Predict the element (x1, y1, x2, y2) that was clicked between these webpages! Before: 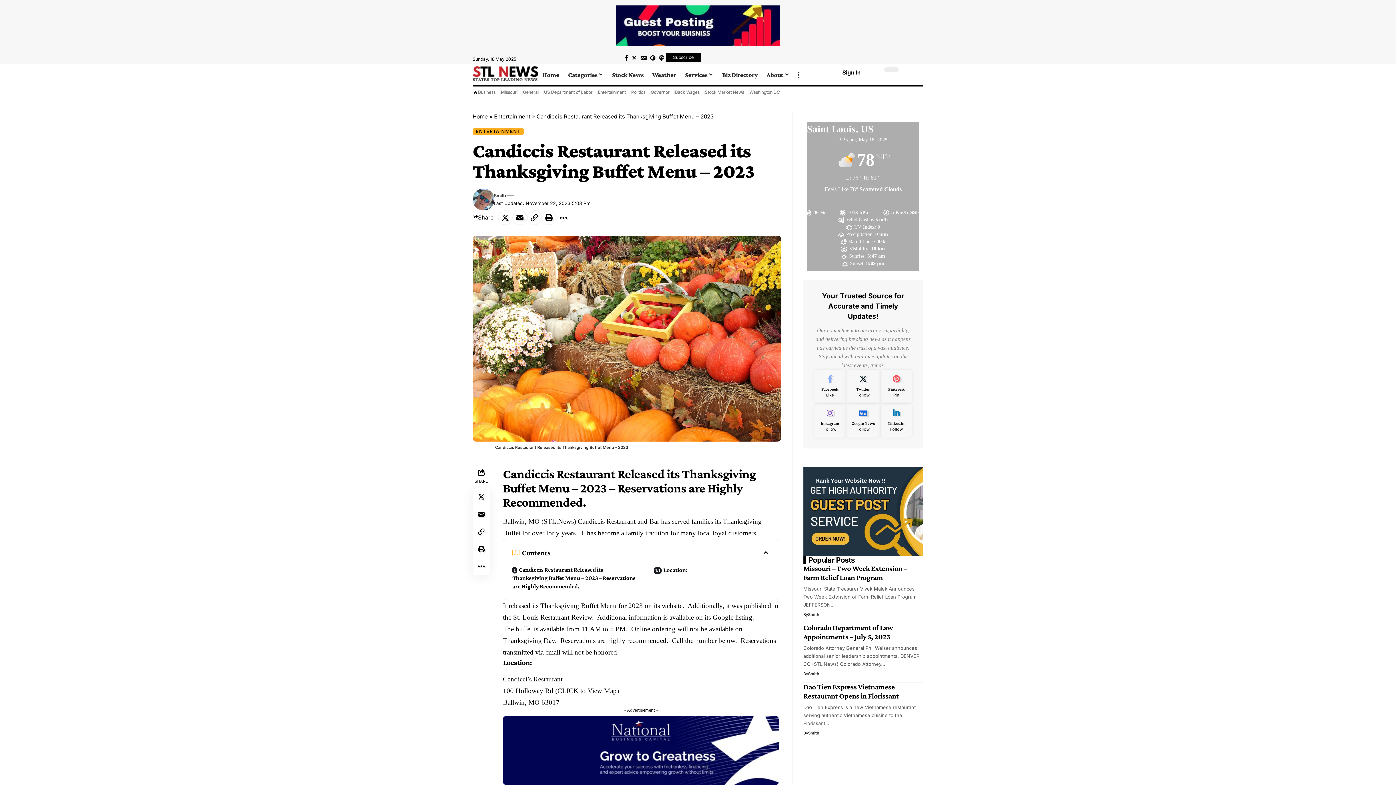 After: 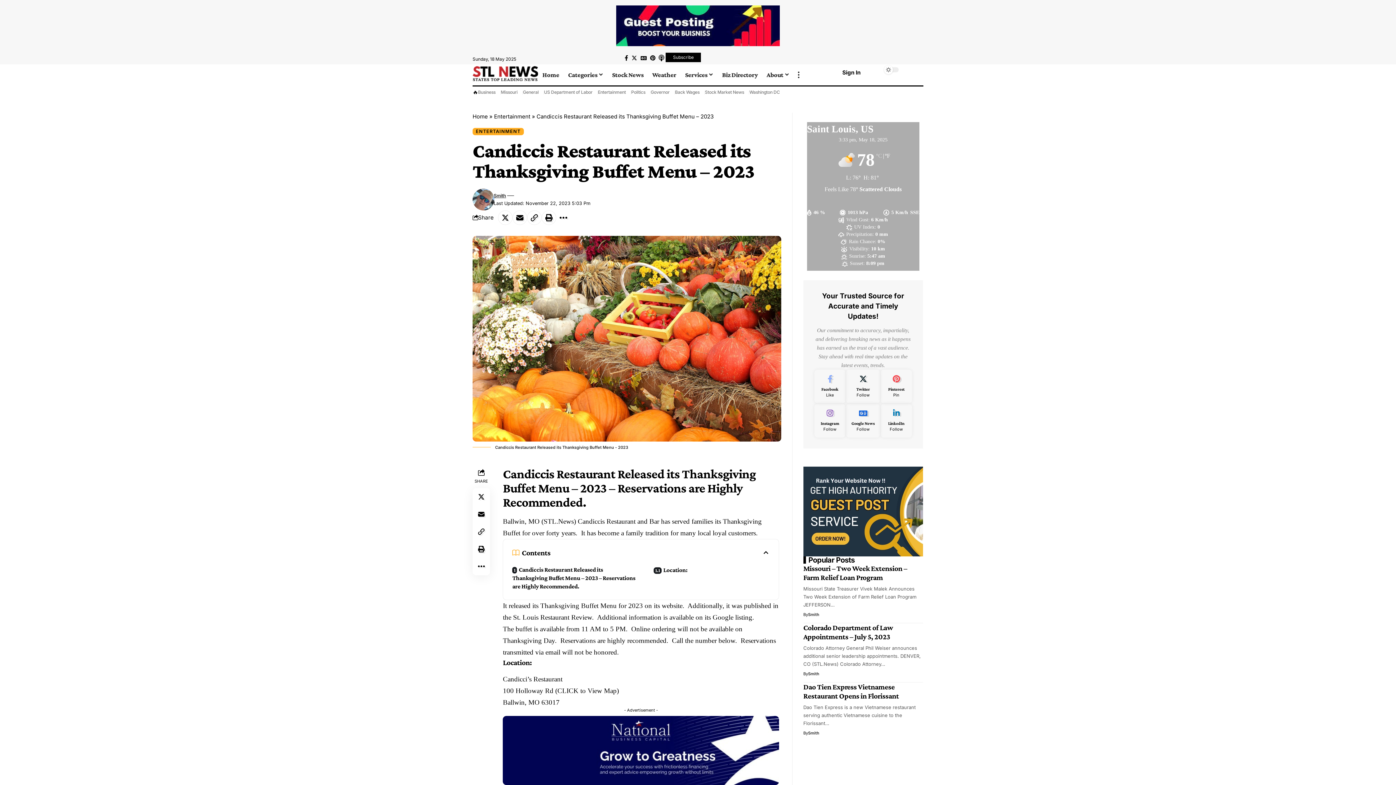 Action: bbox: (657, 53, 665, 62) label: Apple Podcasts